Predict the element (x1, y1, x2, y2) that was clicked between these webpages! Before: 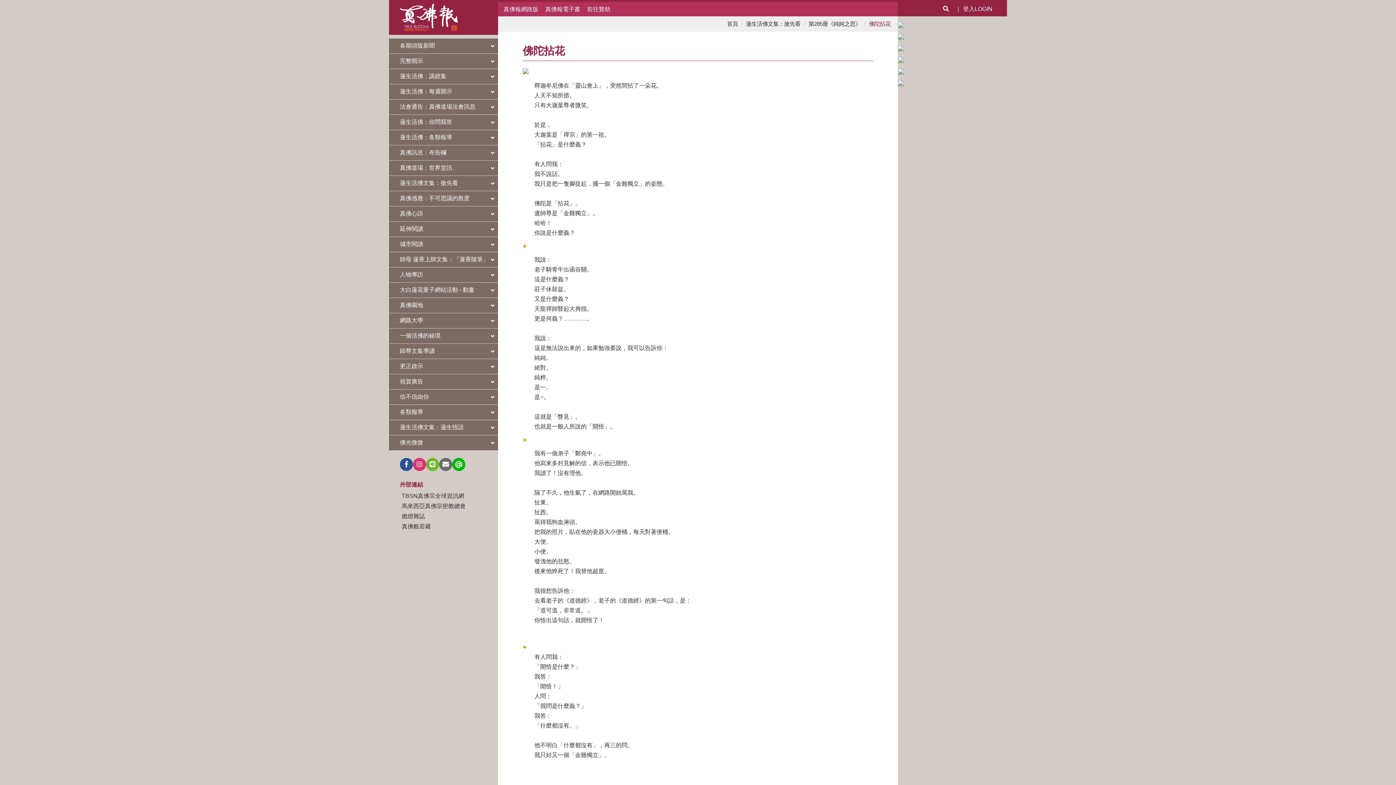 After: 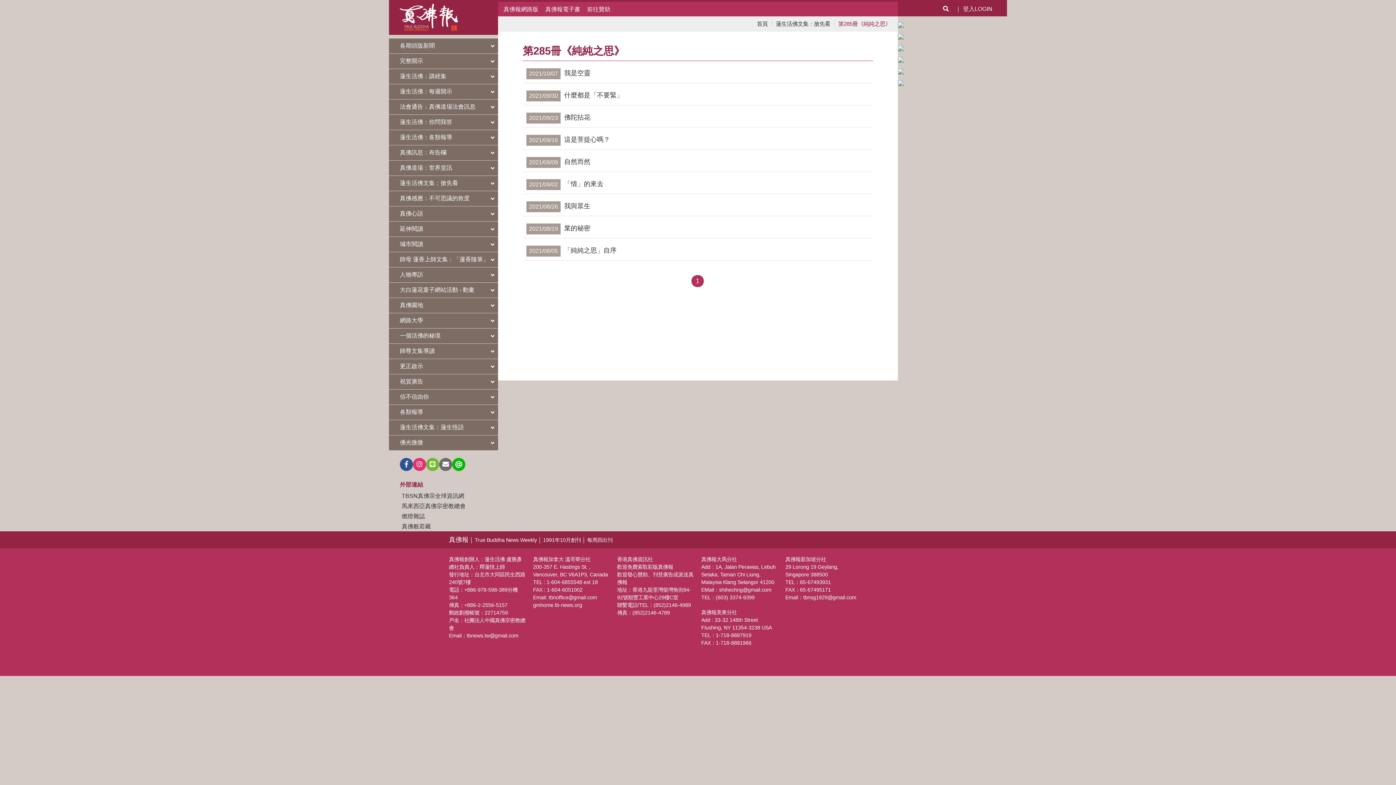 Action: bbox: (808, 20, 861, 26) label: 第285冊《純純之思》